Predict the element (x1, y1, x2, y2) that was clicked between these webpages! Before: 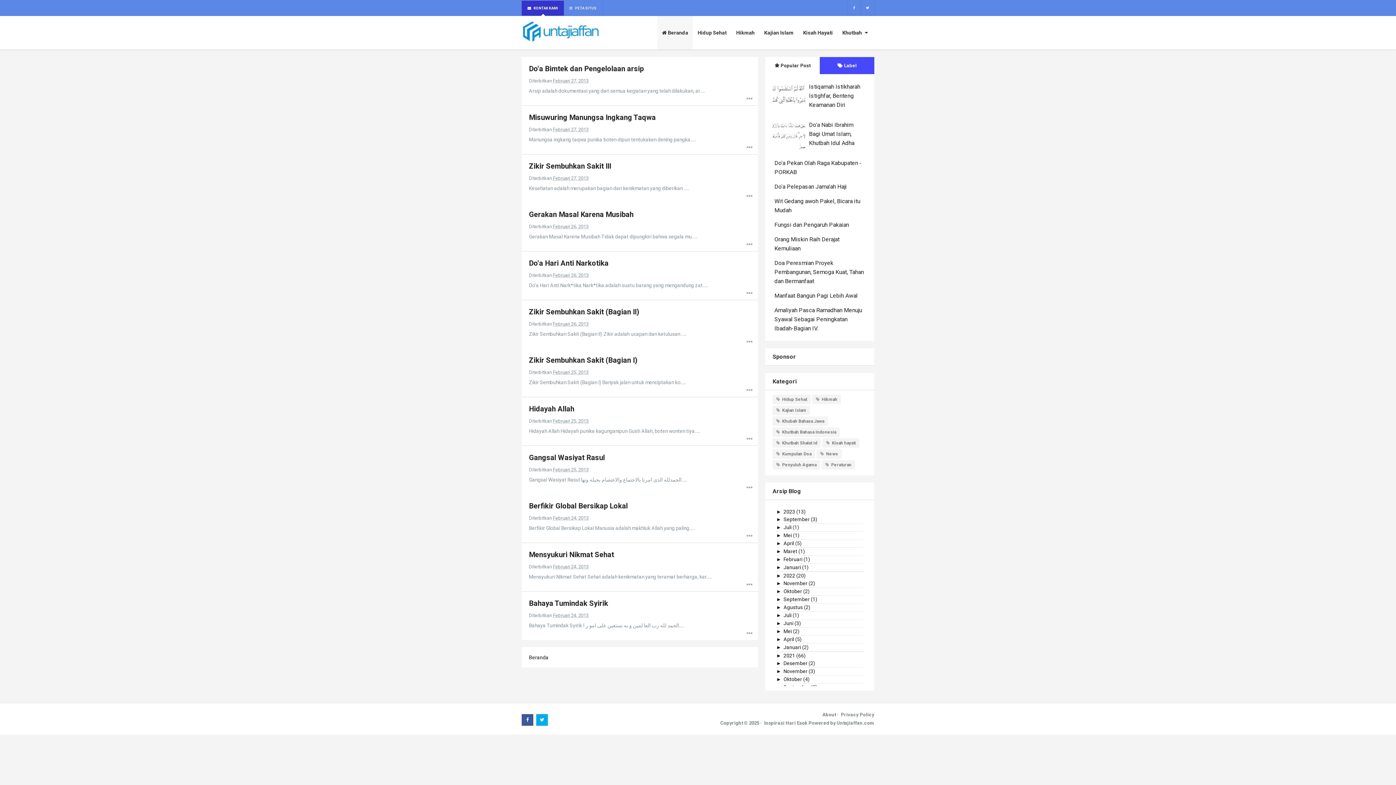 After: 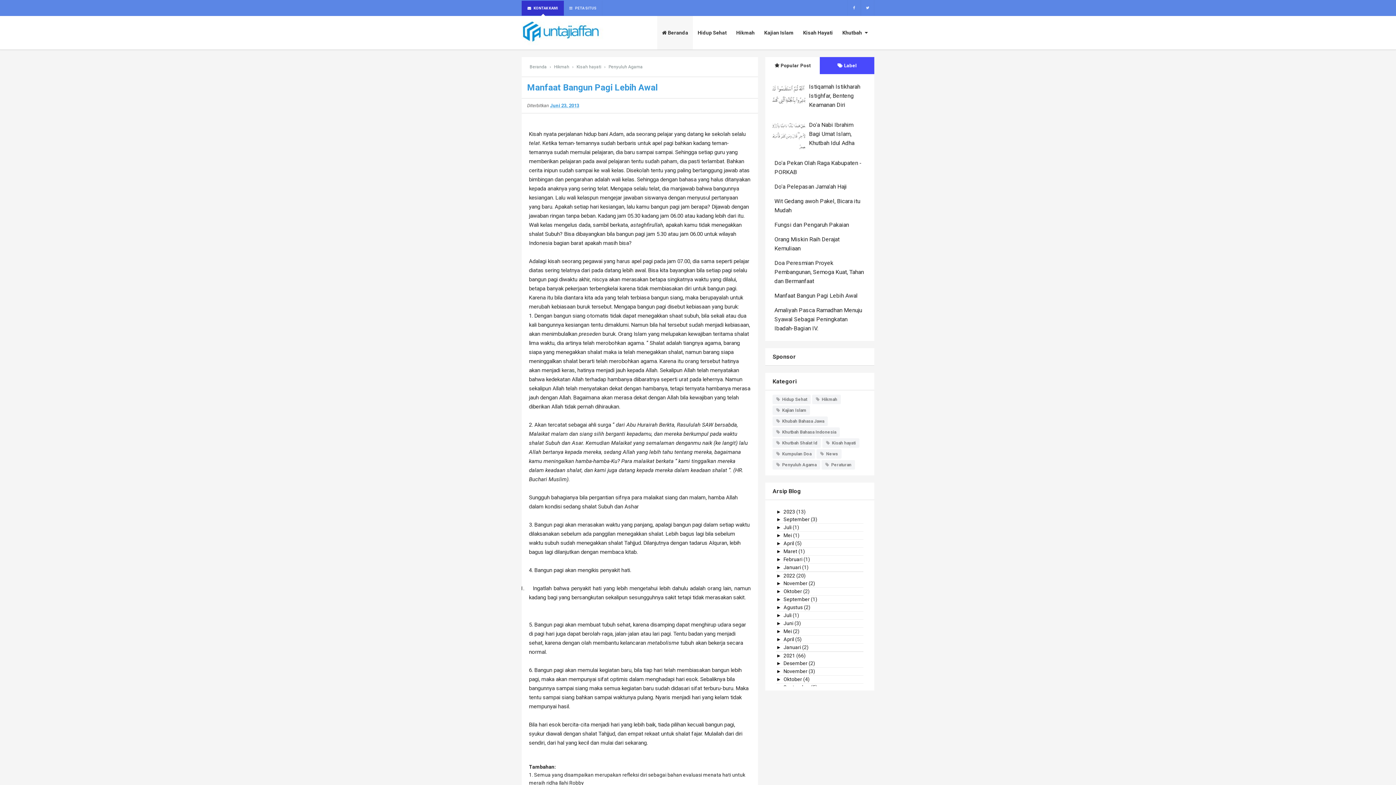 Action: bbox: (774, 292, 857, 299) label: Manfaat Bangun Pagi Lebih Awal